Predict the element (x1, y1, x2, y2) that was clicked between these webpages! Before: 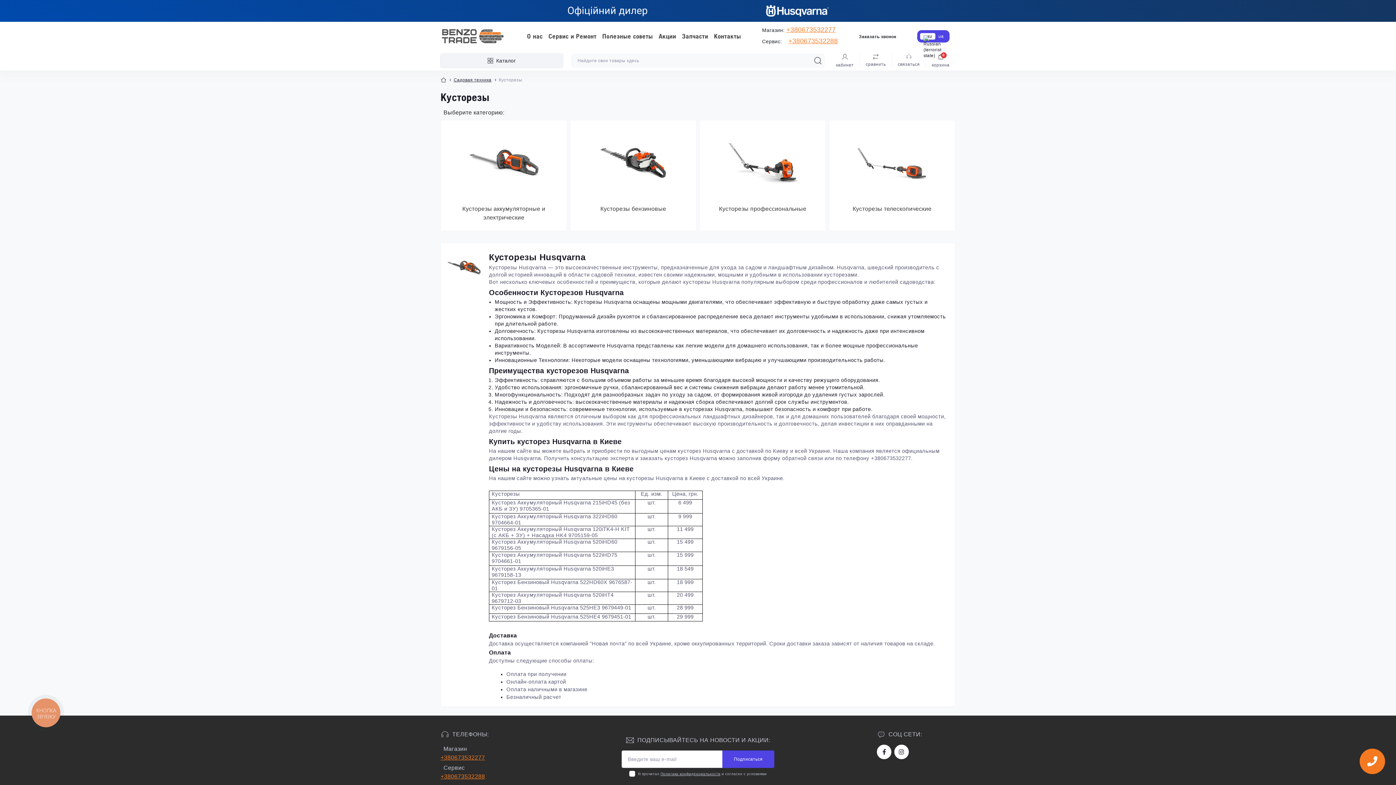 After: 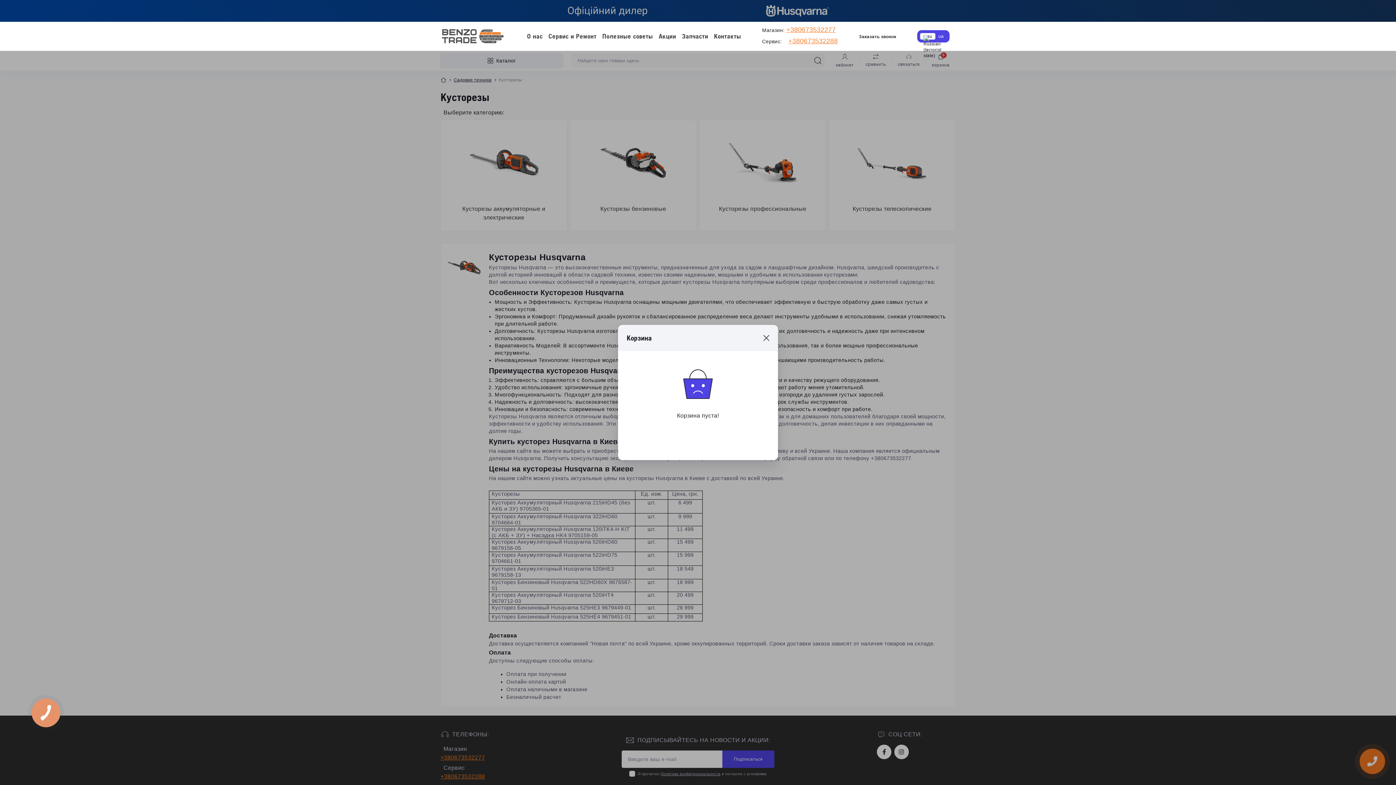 Action: label: корзина
0 bbox: (925, 53, 949, 67)